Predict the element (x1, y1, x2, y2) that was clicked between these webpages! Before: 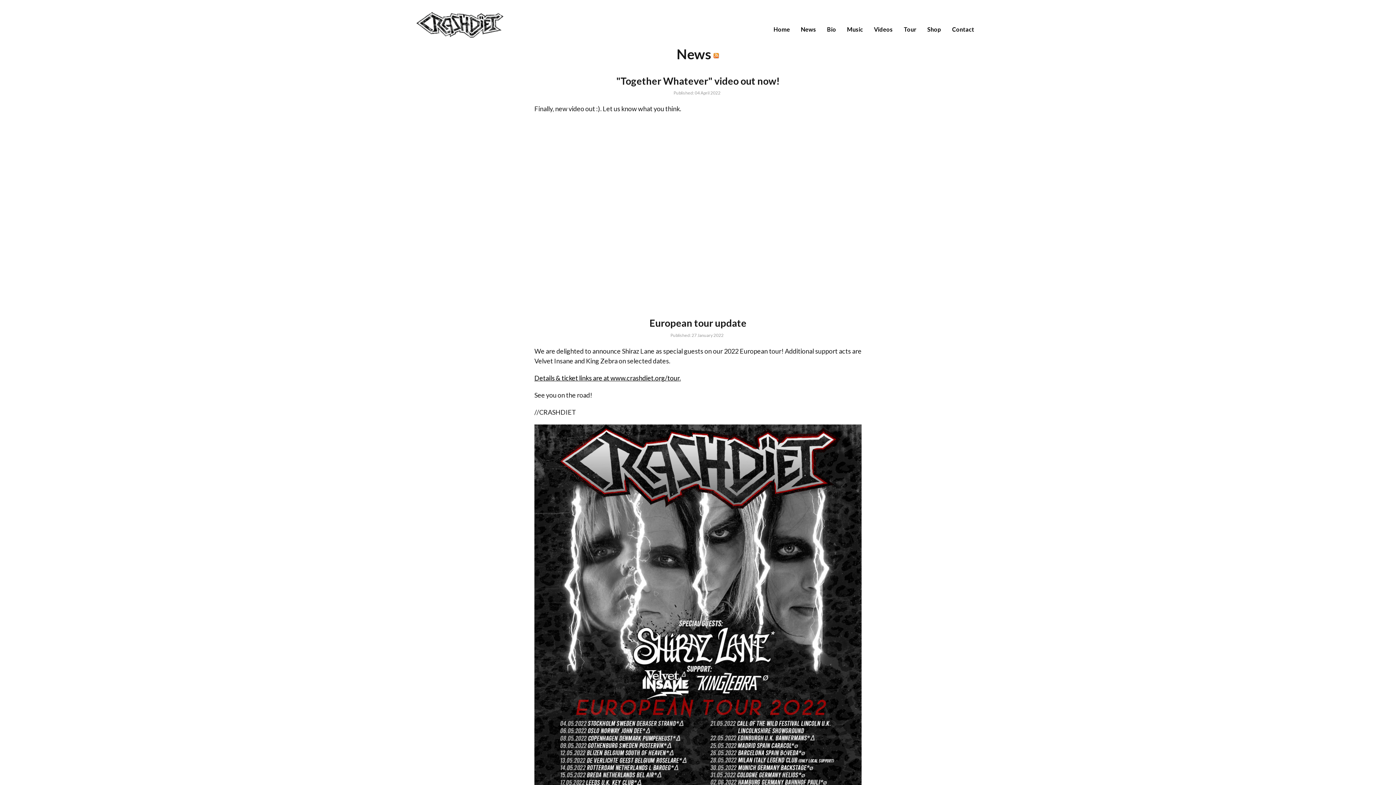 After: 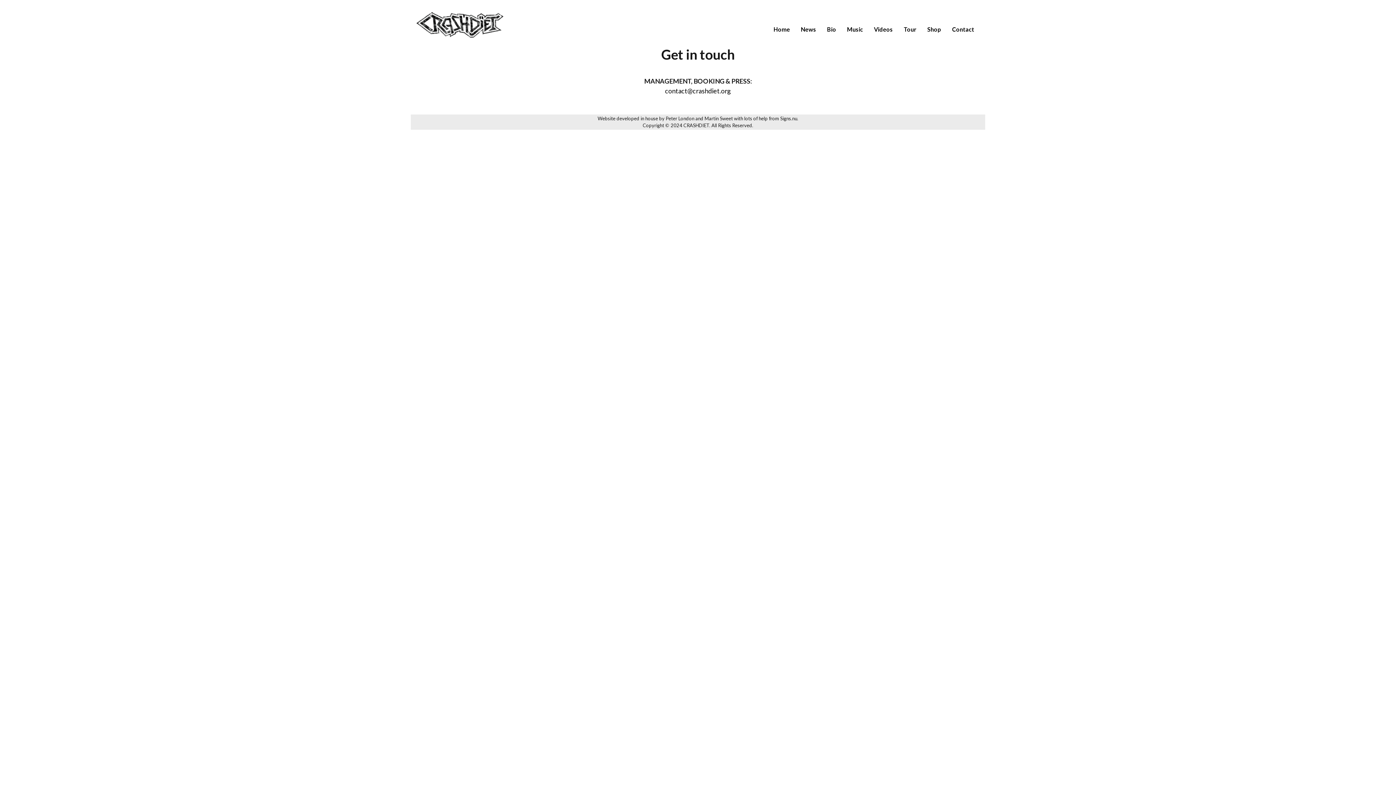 Action: bbox: (946, 19, 980, 39) label: Contact